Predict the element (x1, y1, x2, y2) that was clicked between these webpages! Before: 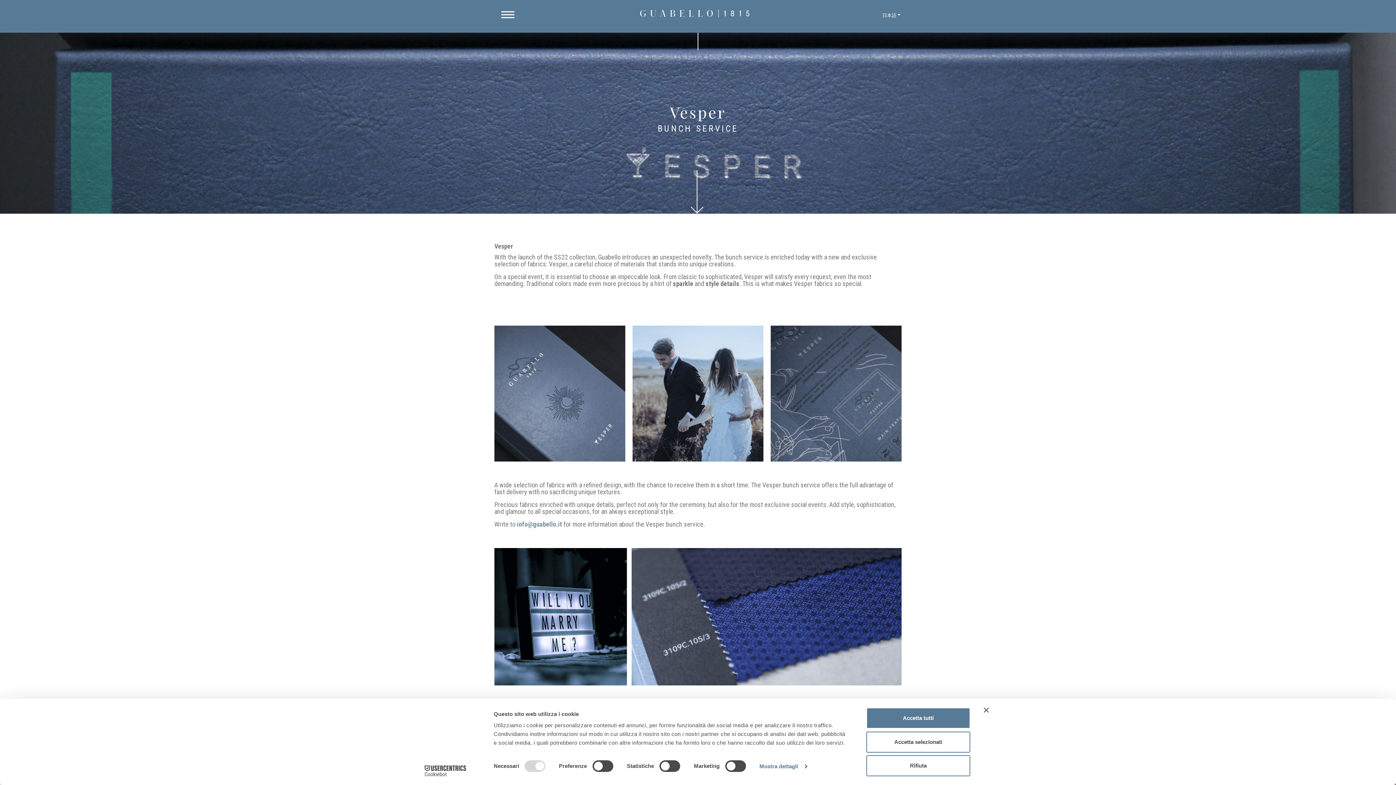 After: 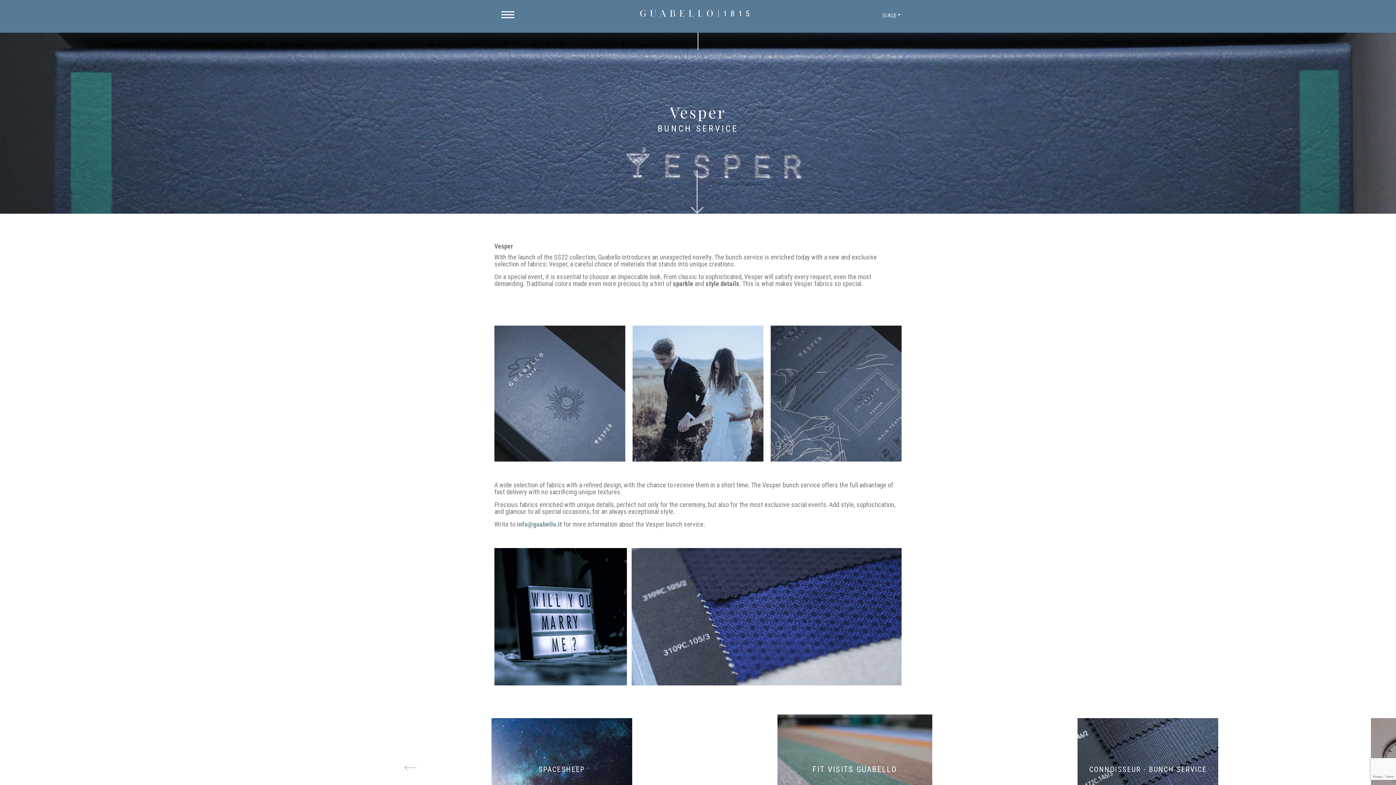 Action: bbox: (866, 708, 970, 729) label: Accetta tutti